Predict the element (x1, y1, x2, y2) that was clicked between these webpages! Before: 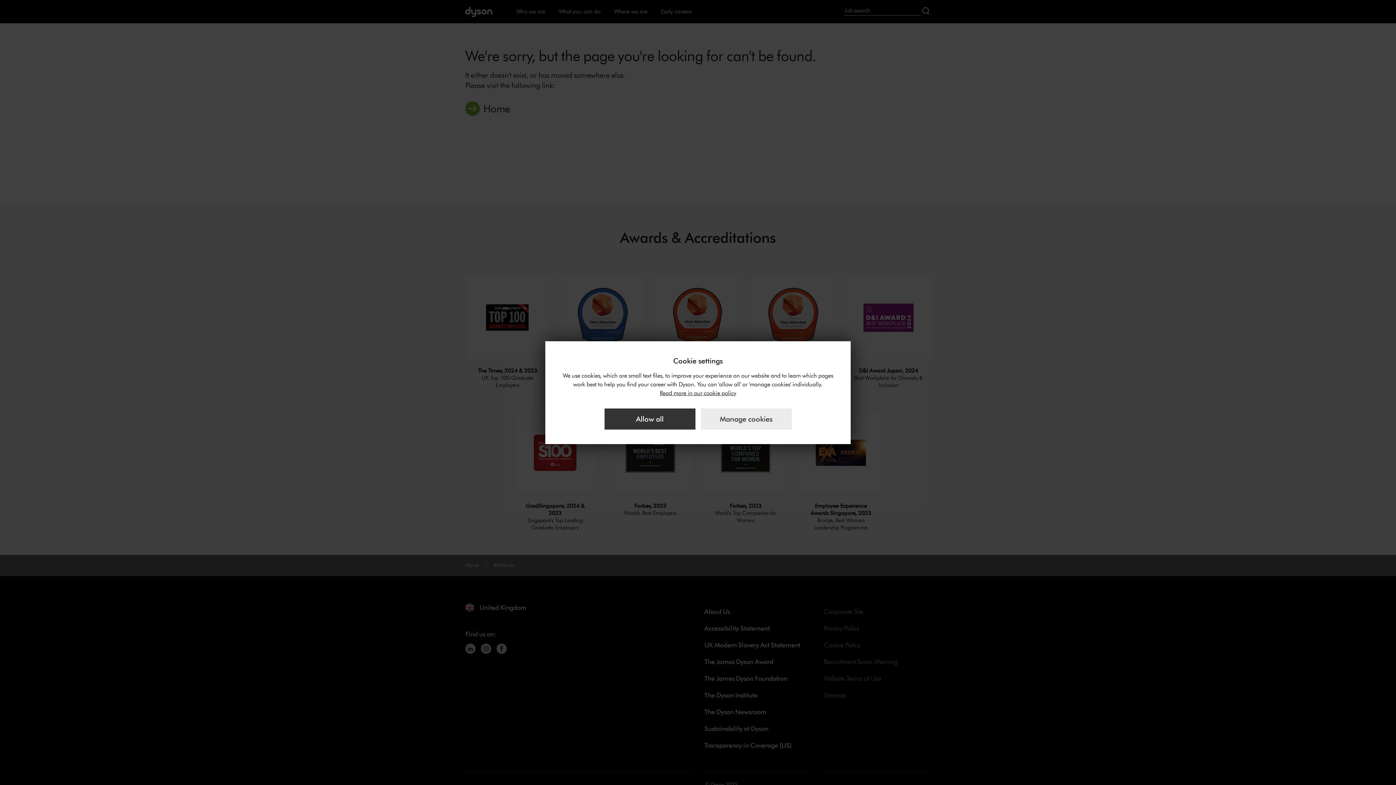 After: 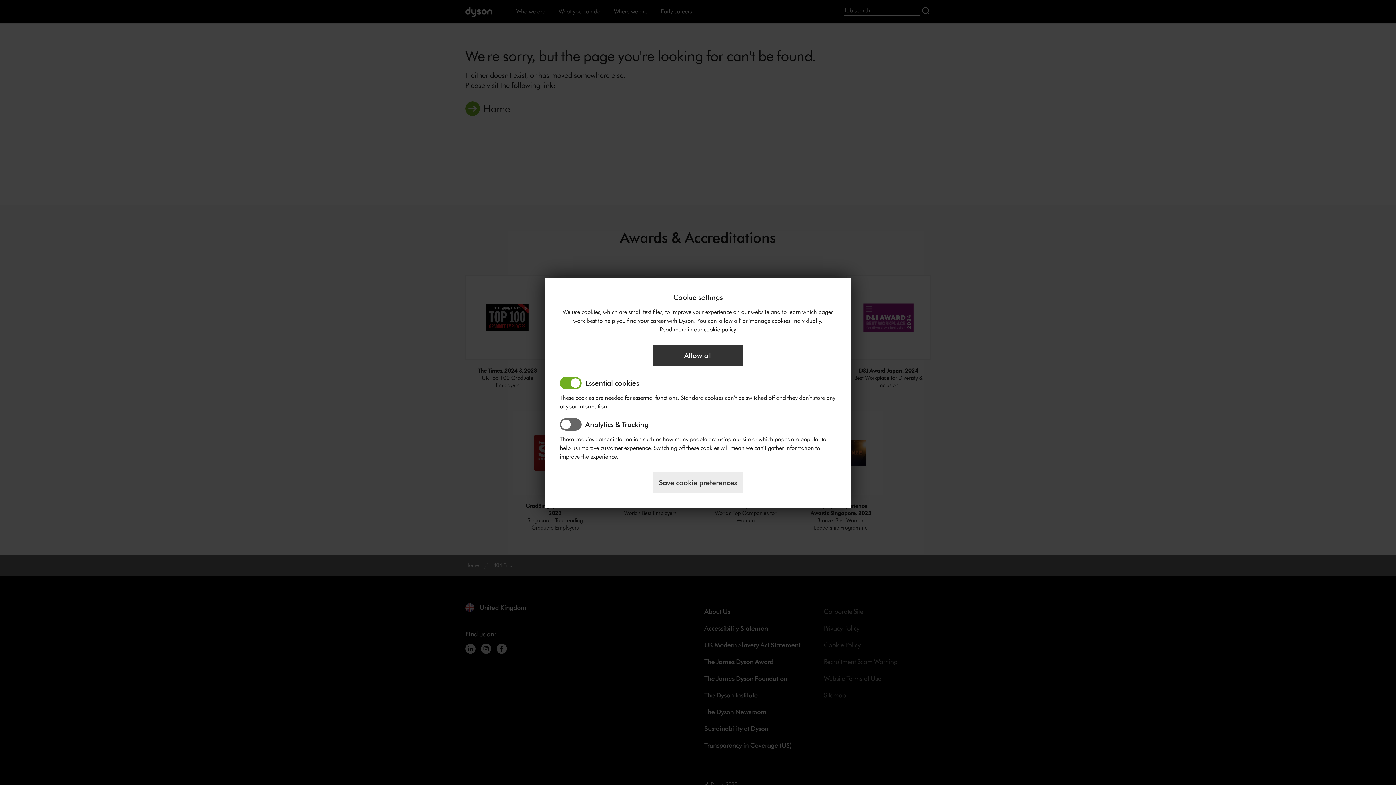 Action: bbox: (700, 408, 791, 429) label: Manage cookies